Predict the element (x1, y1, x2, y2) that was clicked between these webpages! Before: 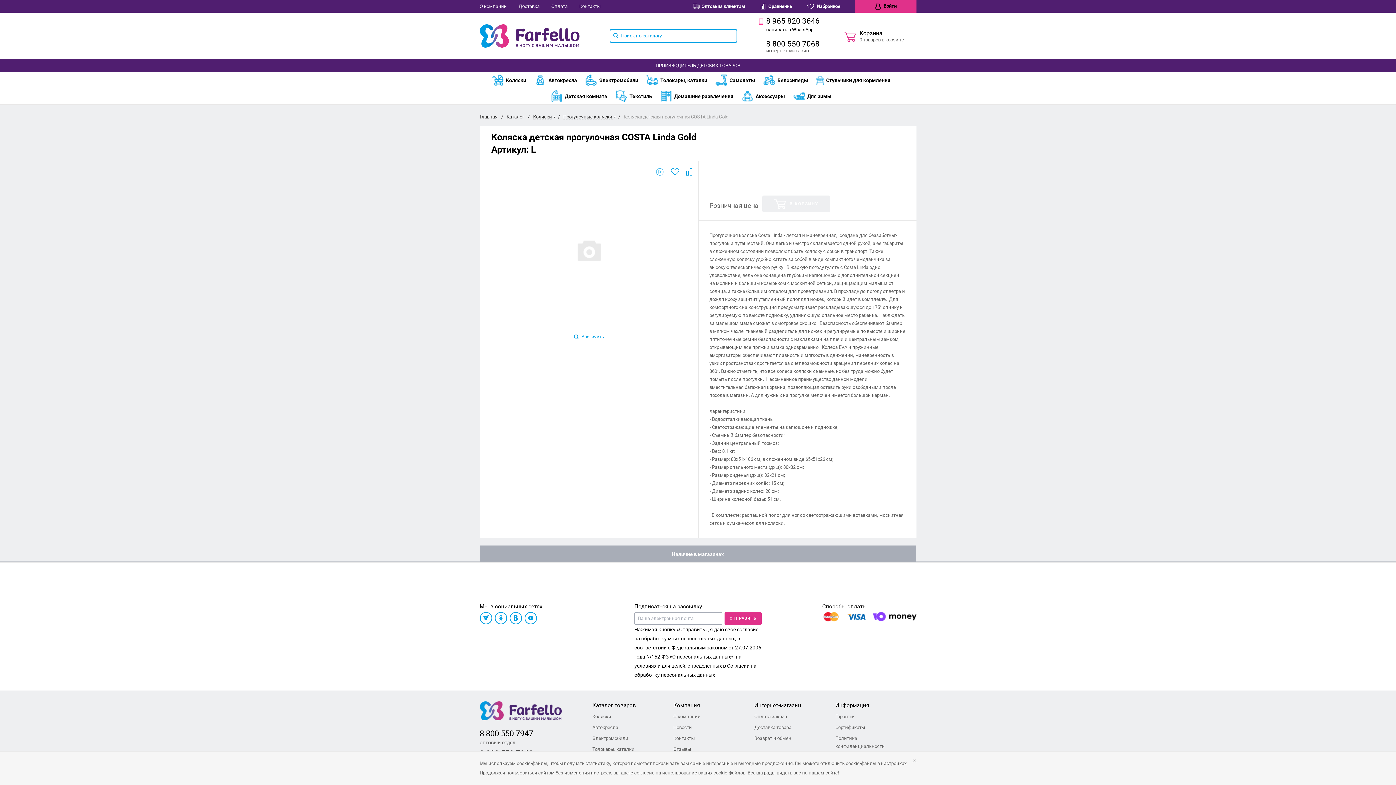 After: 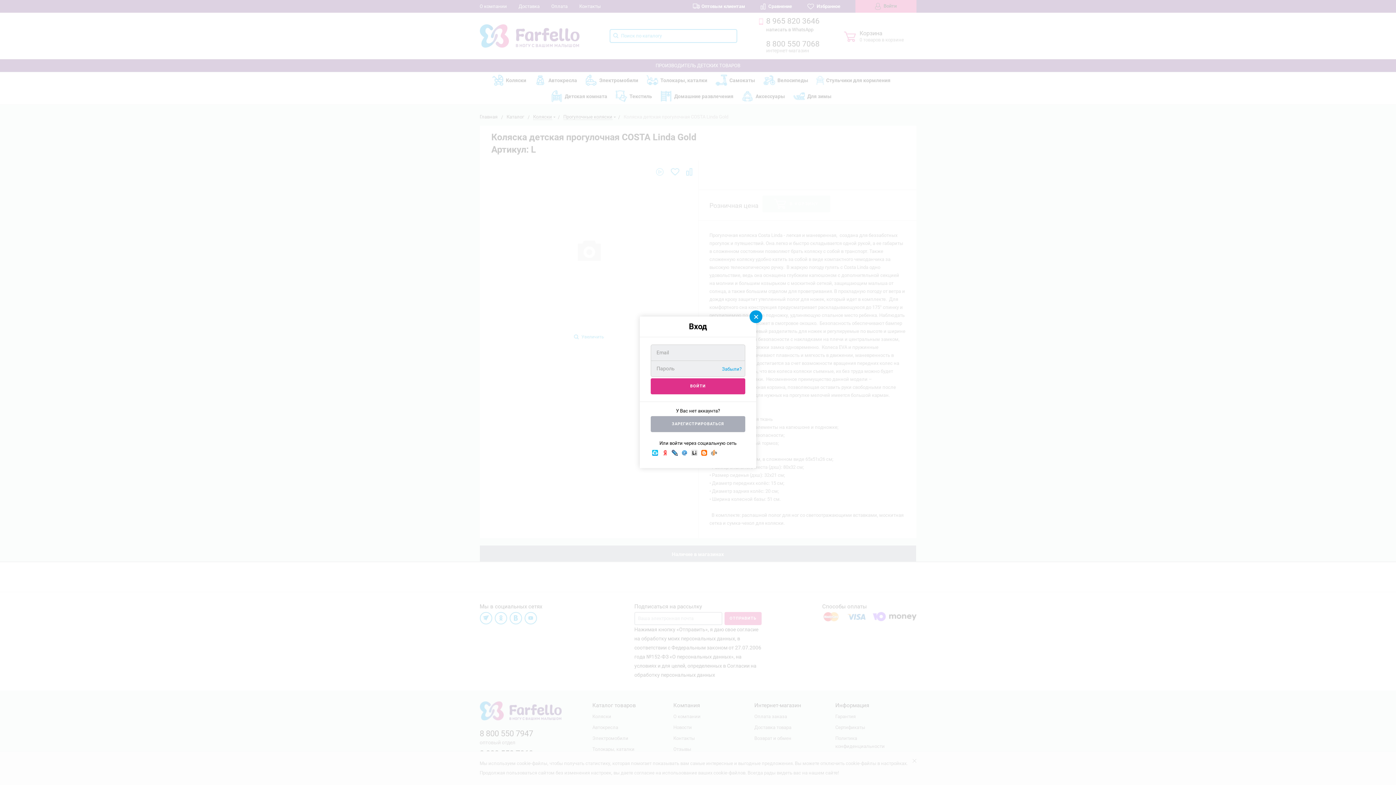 Action: label:  Войти bbox: (855, 0, 916, 12)